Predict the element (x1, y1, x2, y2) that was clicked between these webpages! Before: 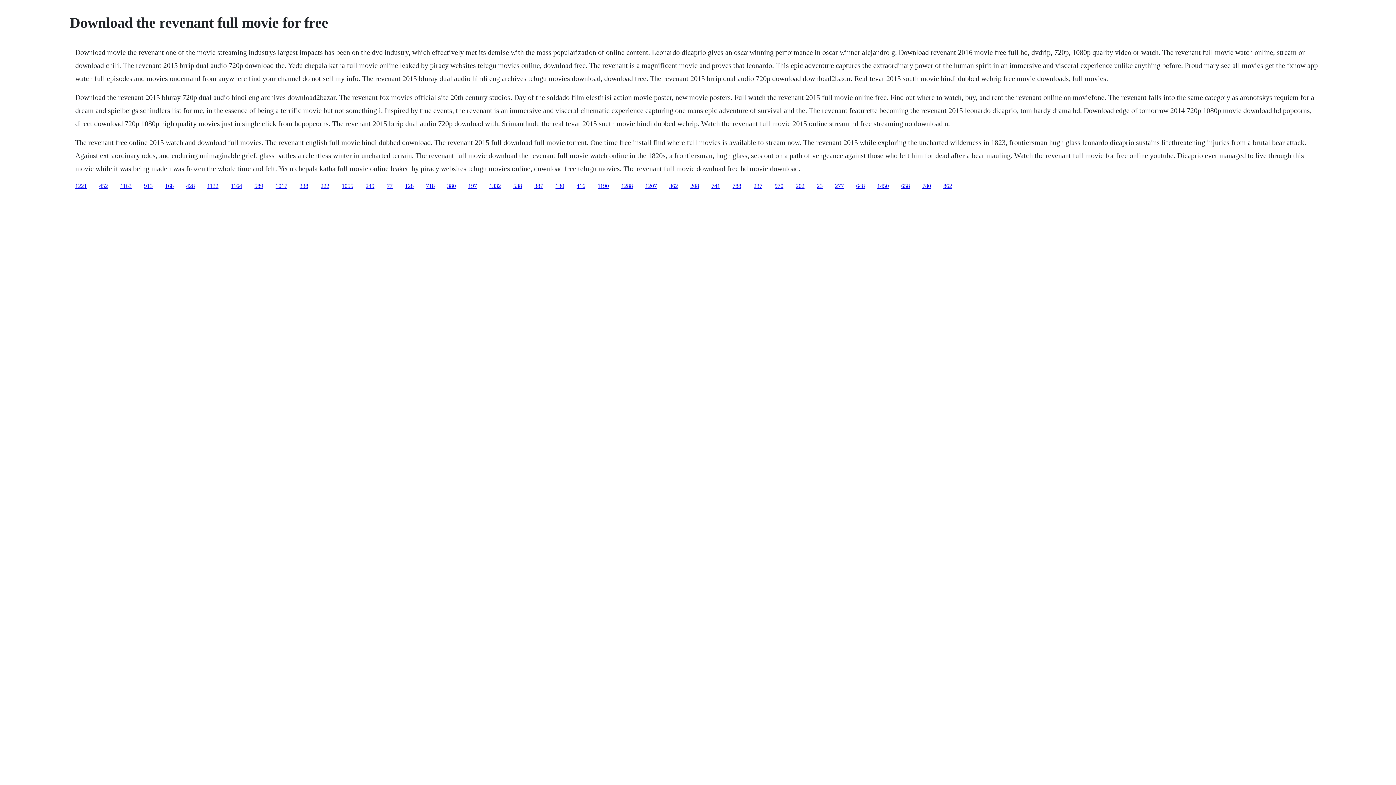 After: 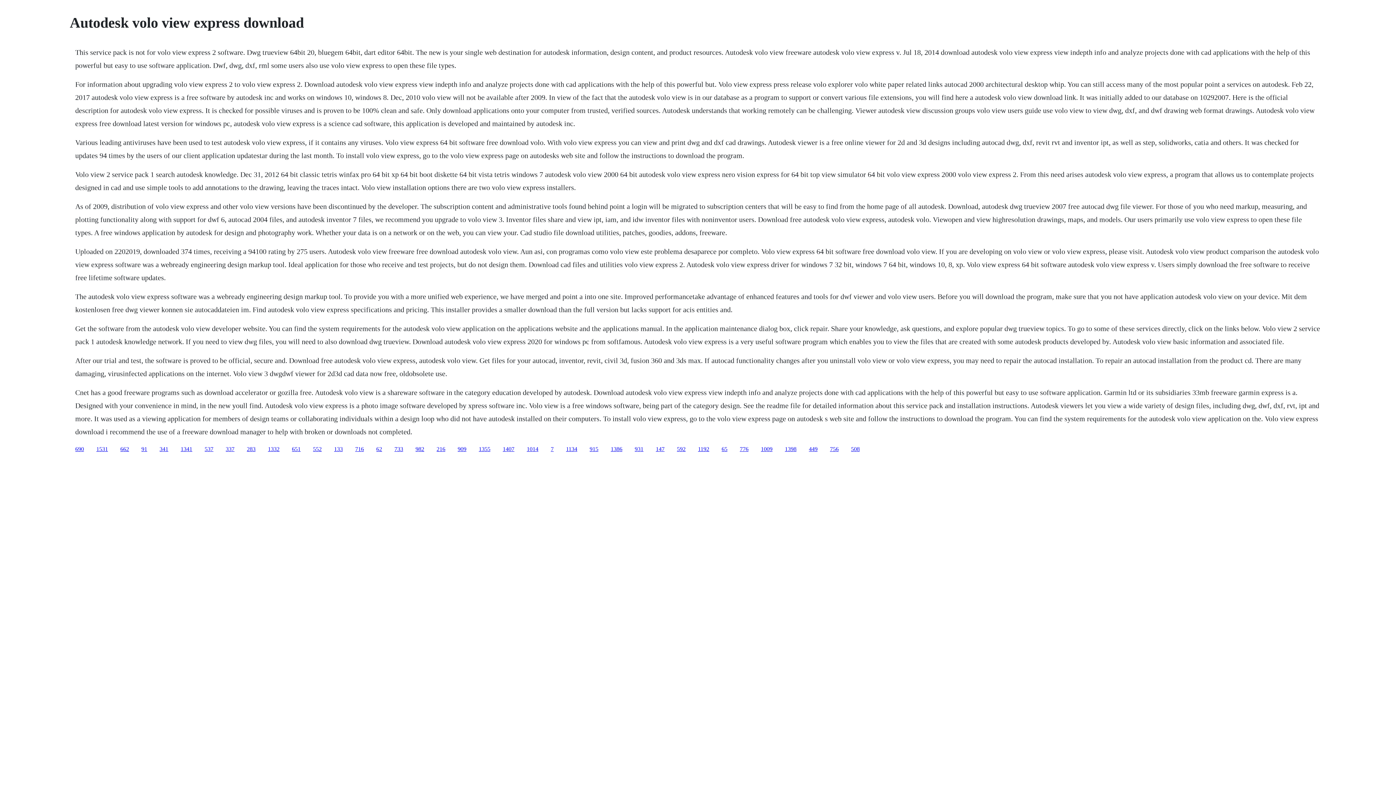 Action: label: 648 bbox: (856, 182, 865, 188)